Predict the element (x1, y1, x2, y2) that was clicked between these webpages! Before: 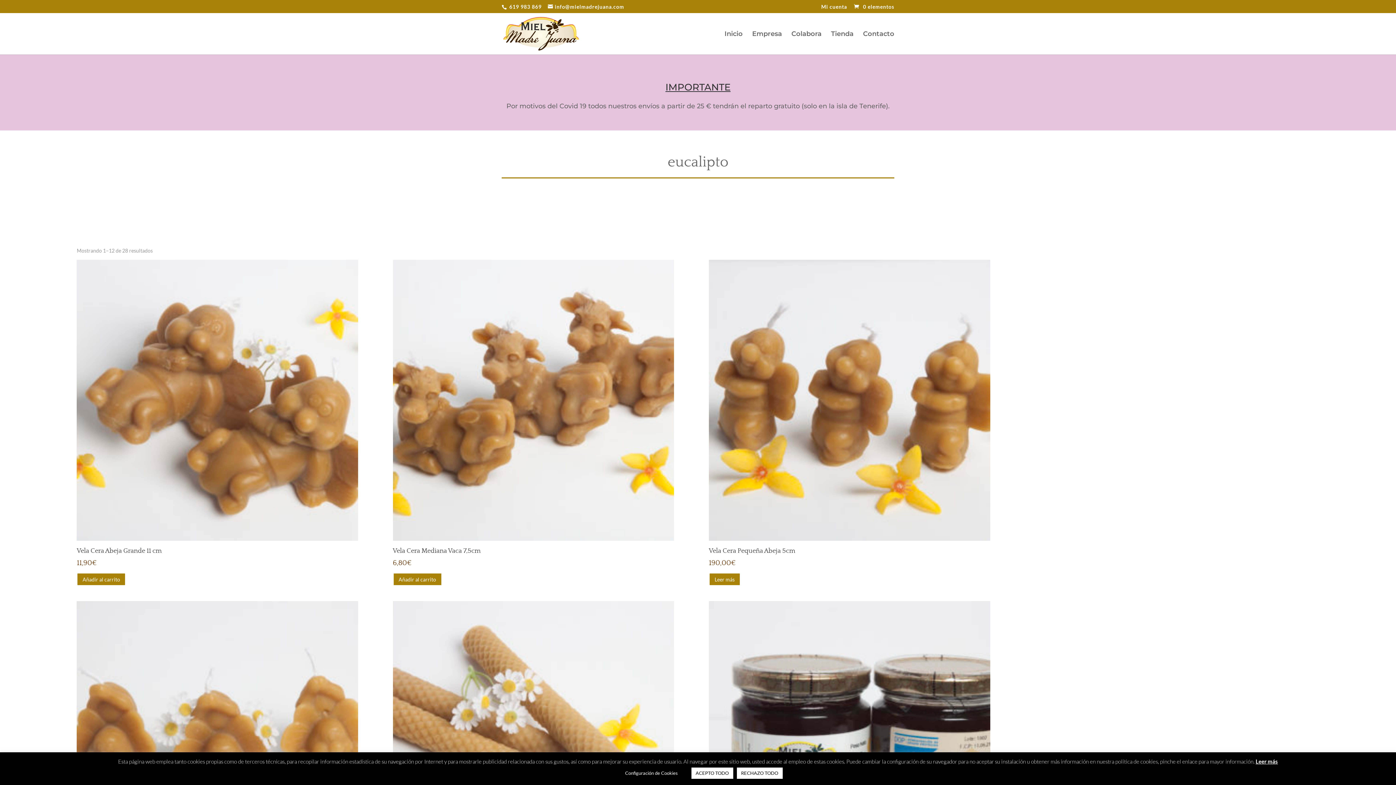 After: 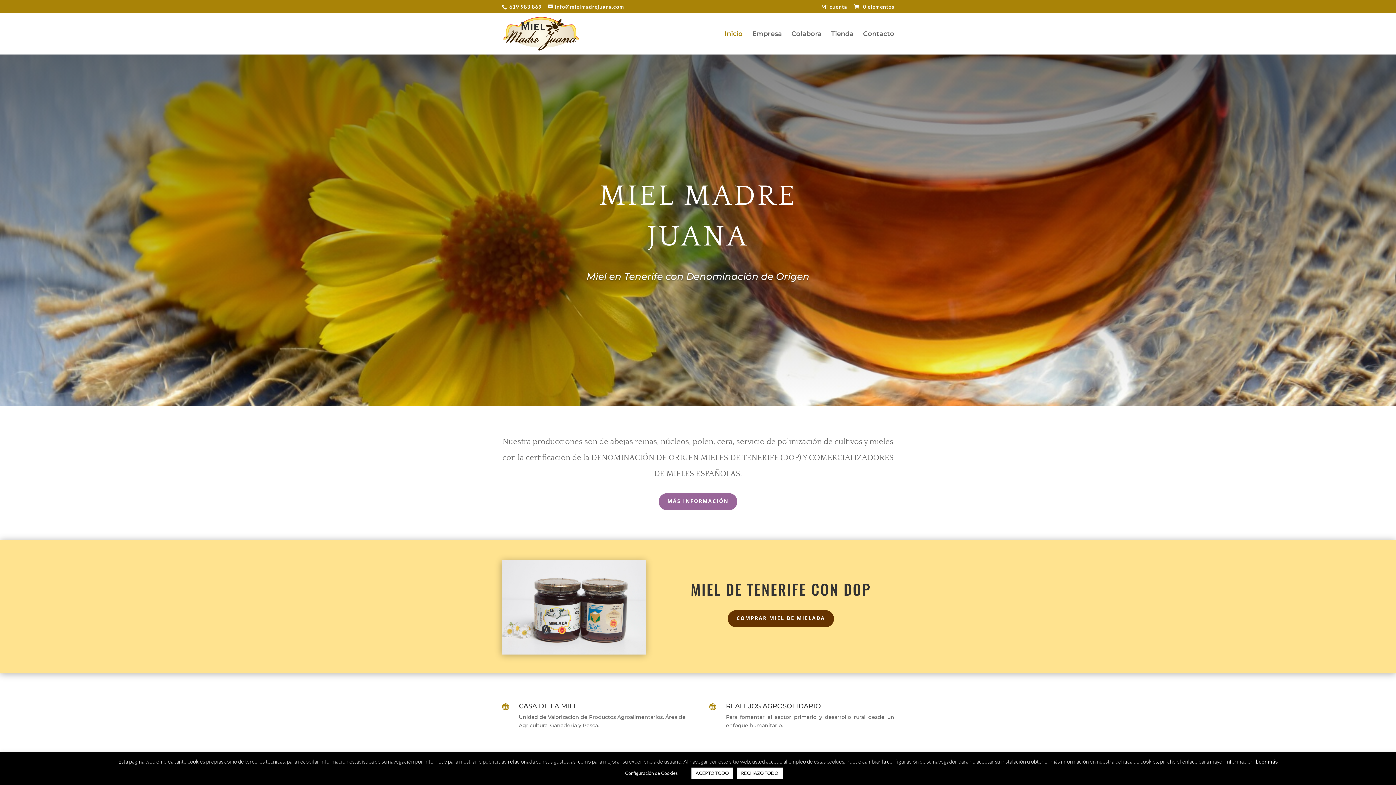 Action: label: Inicio bbox: (724, 31, 742, 54)